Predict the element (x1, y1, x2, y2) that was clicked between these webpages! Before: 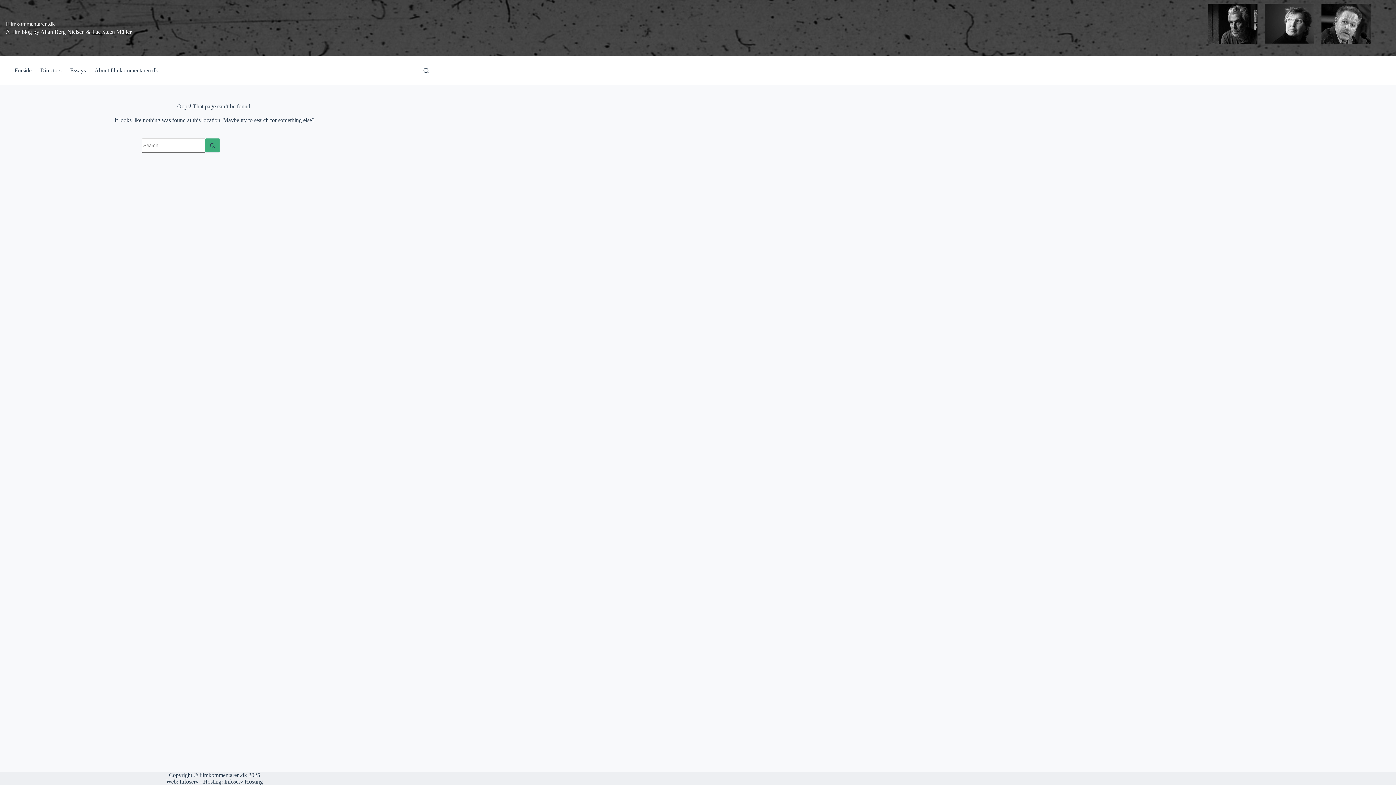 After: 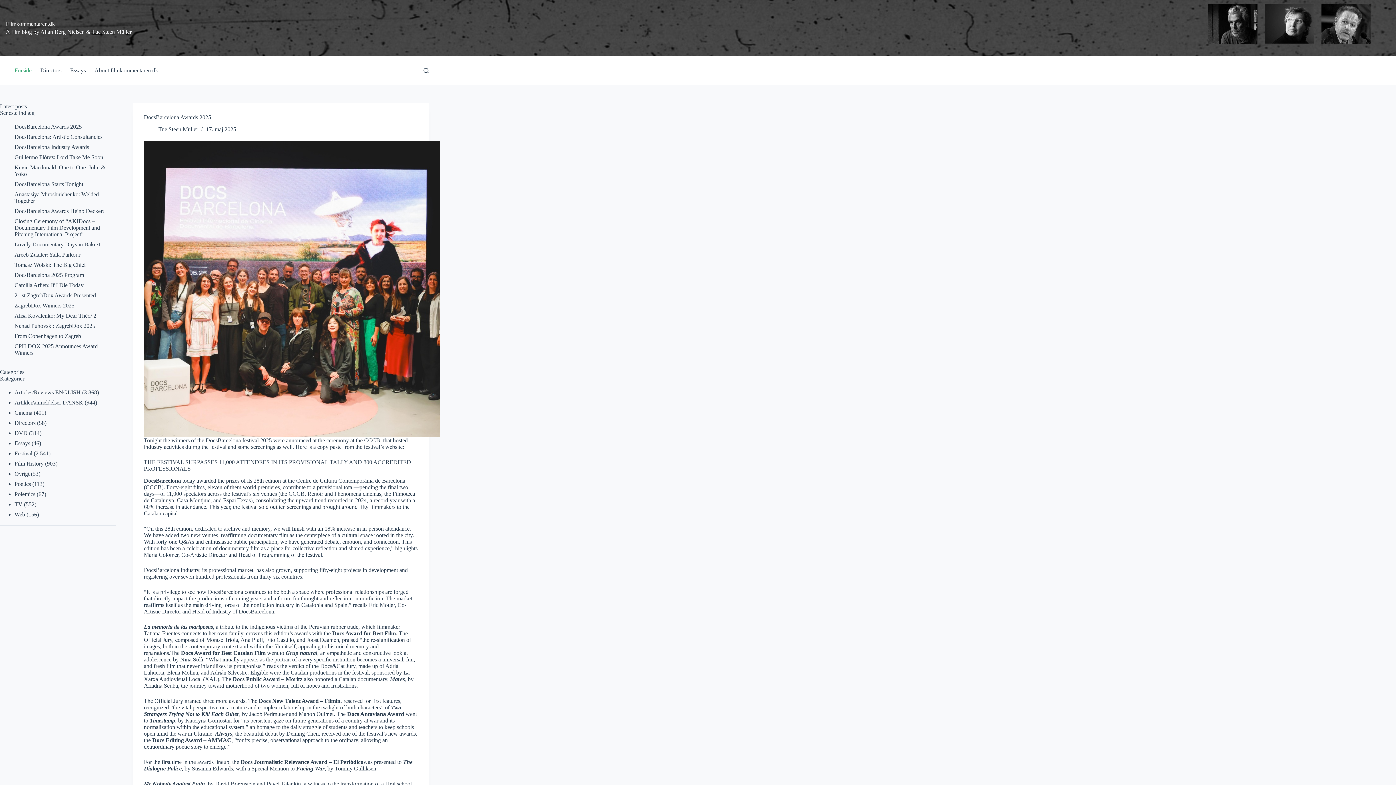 Action: label: Forside bbox: (14, 56, 36, 85)